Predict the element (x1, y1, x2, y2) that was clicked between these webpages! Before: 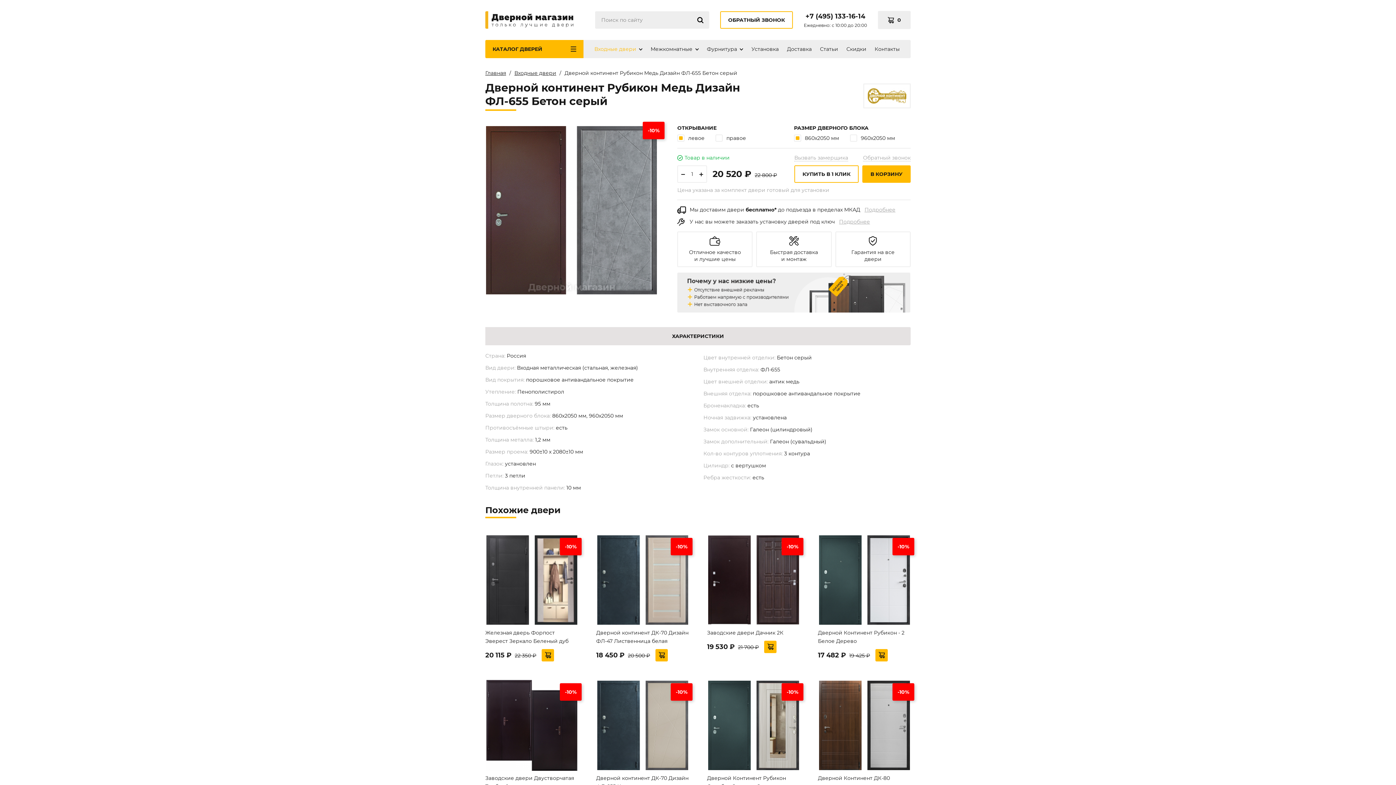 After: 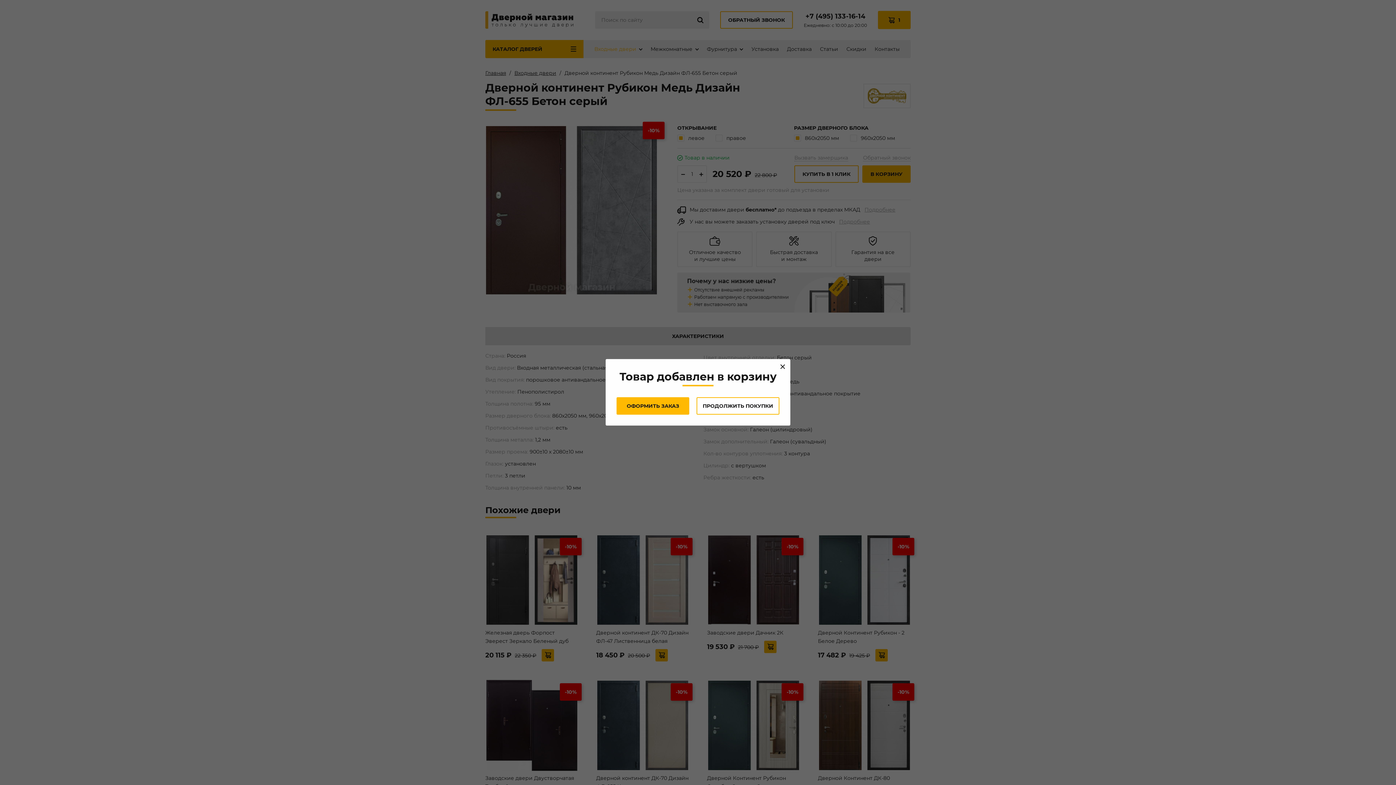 Action: bbox: (655, 649, 668, 661)